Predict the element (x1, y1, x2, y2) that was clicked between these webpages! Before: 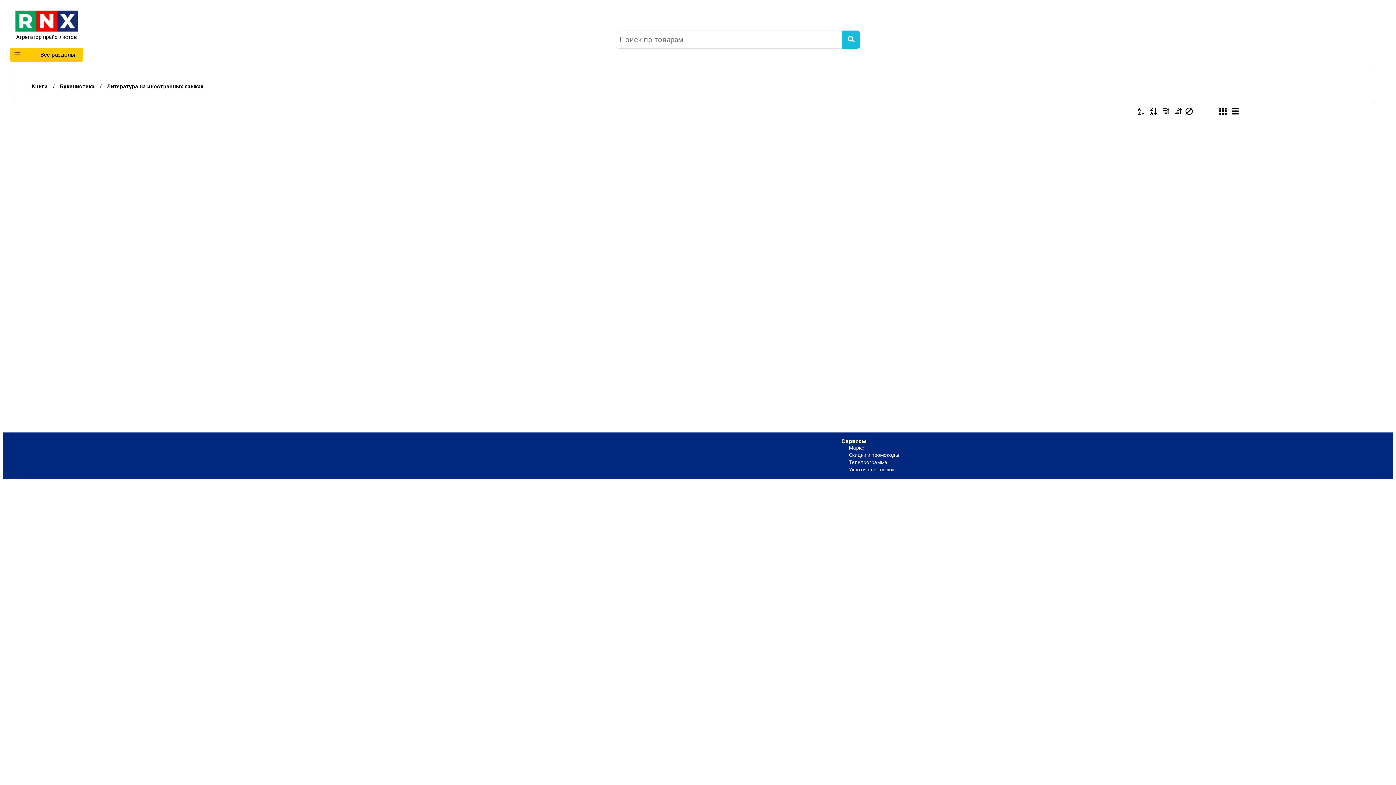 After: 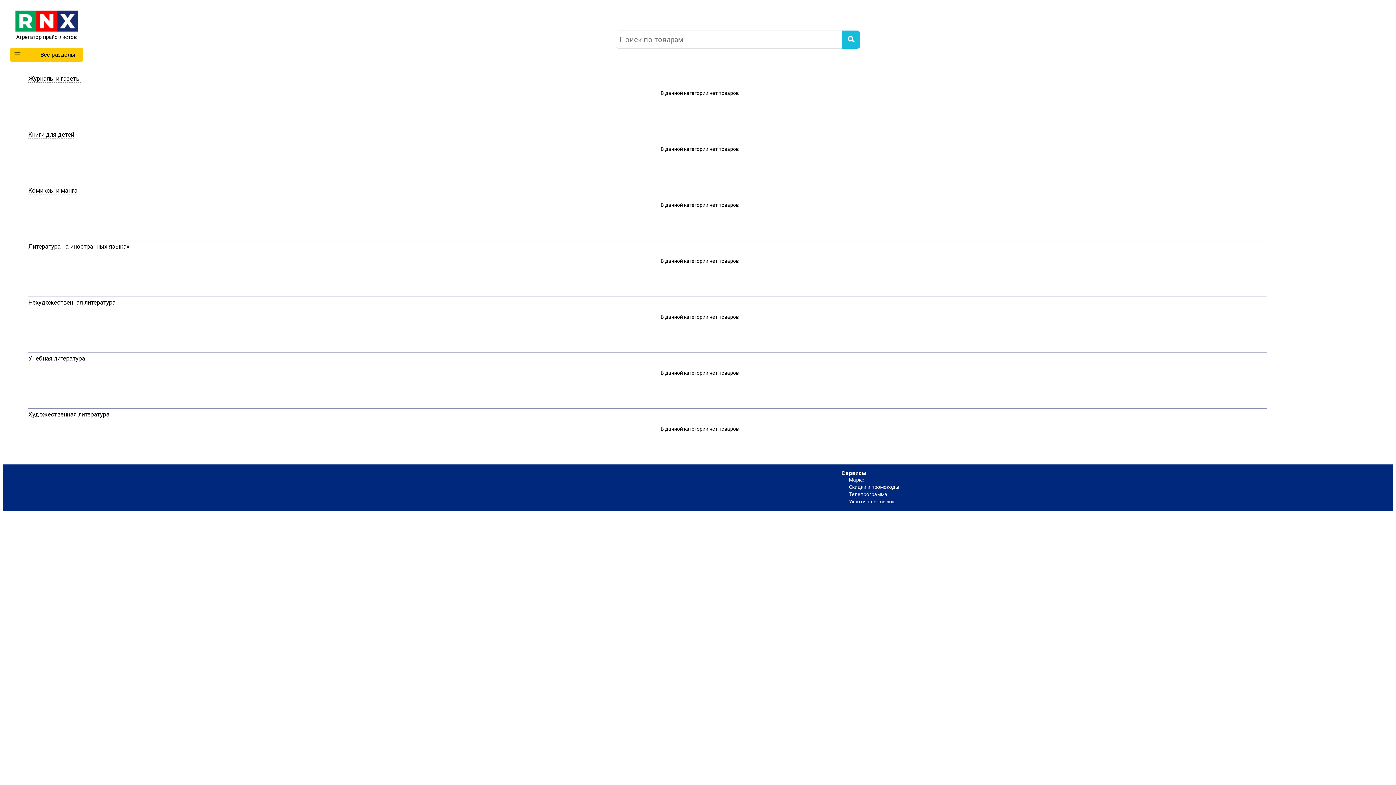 Action: label: Букинистика bbox: (59, 83, 94, 90)